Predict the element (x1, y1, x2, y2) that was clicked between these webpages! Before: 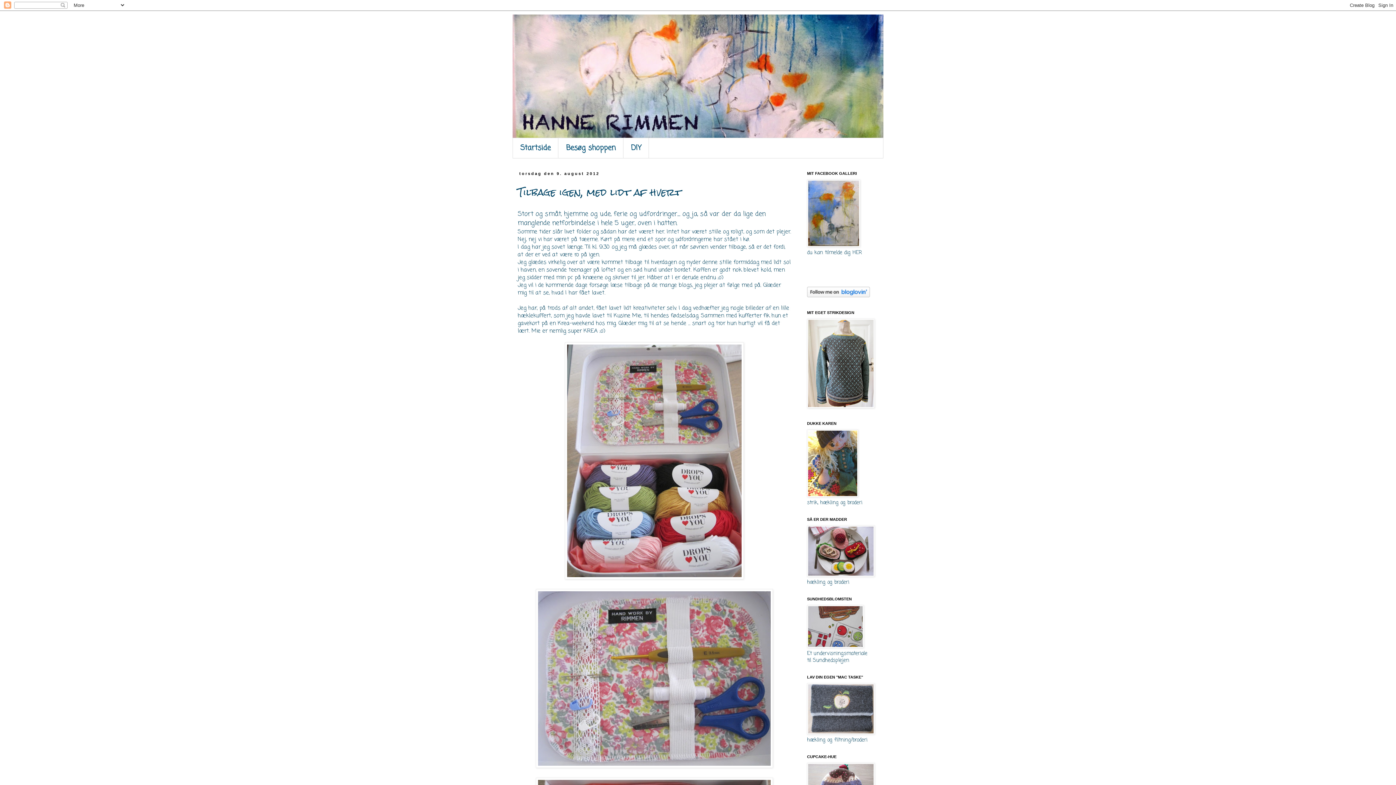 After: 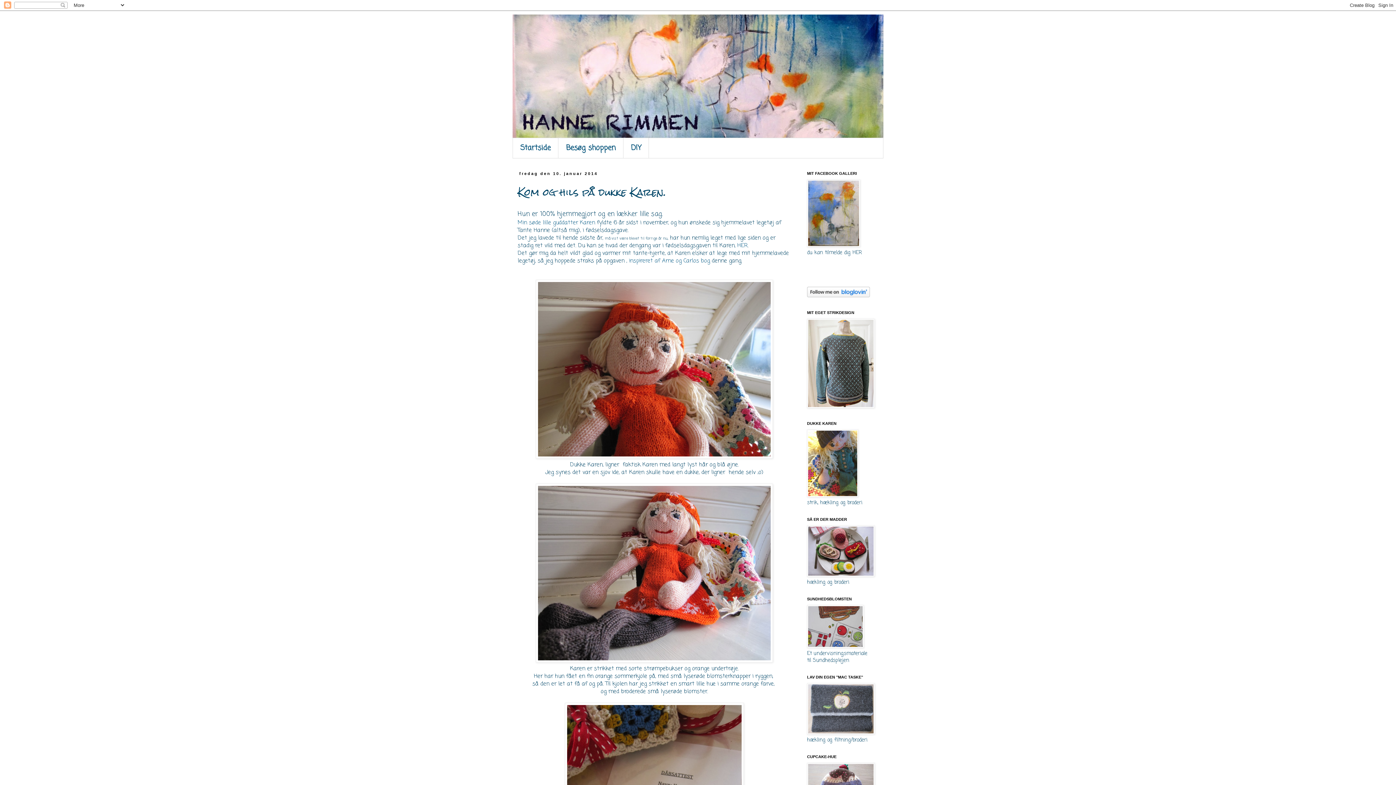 Action: bbox: (807, 492, 858, 500)